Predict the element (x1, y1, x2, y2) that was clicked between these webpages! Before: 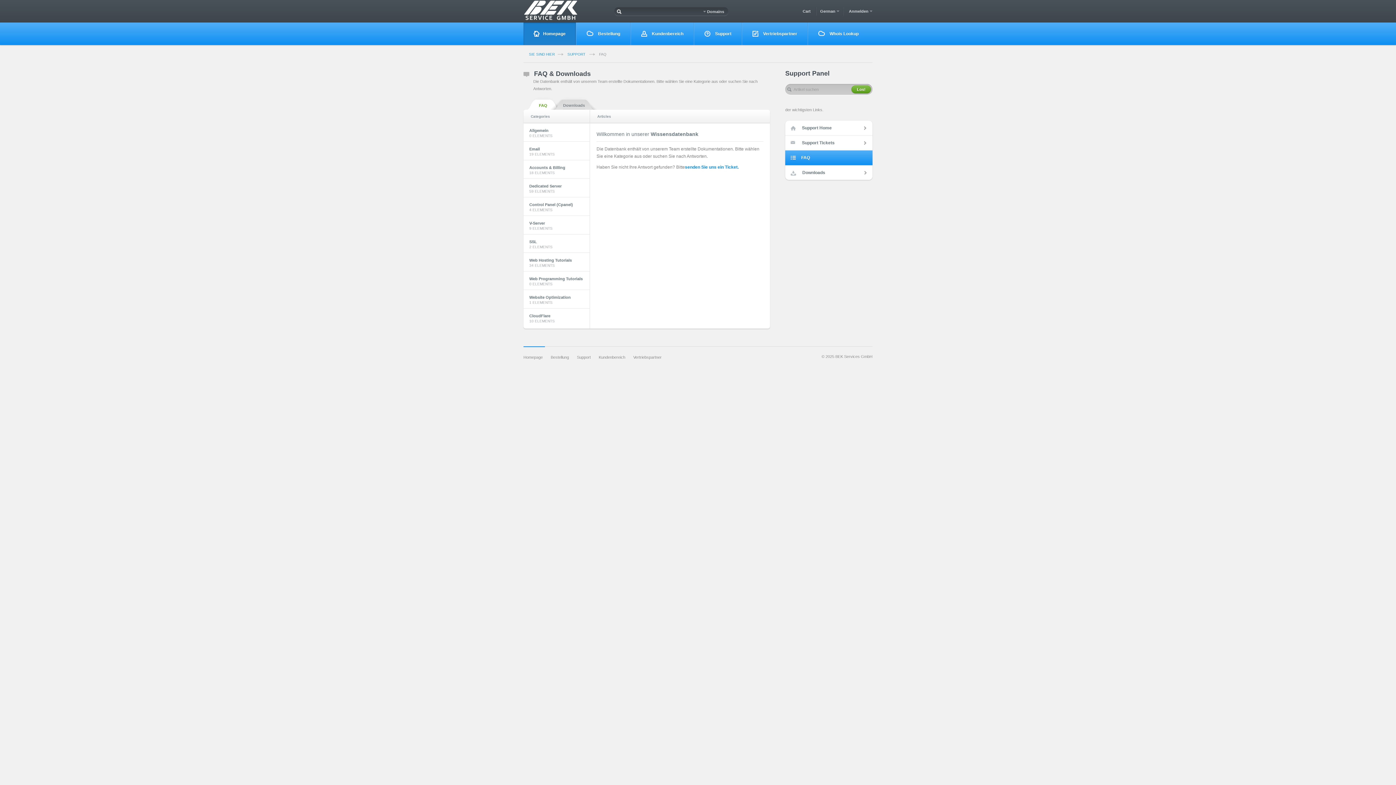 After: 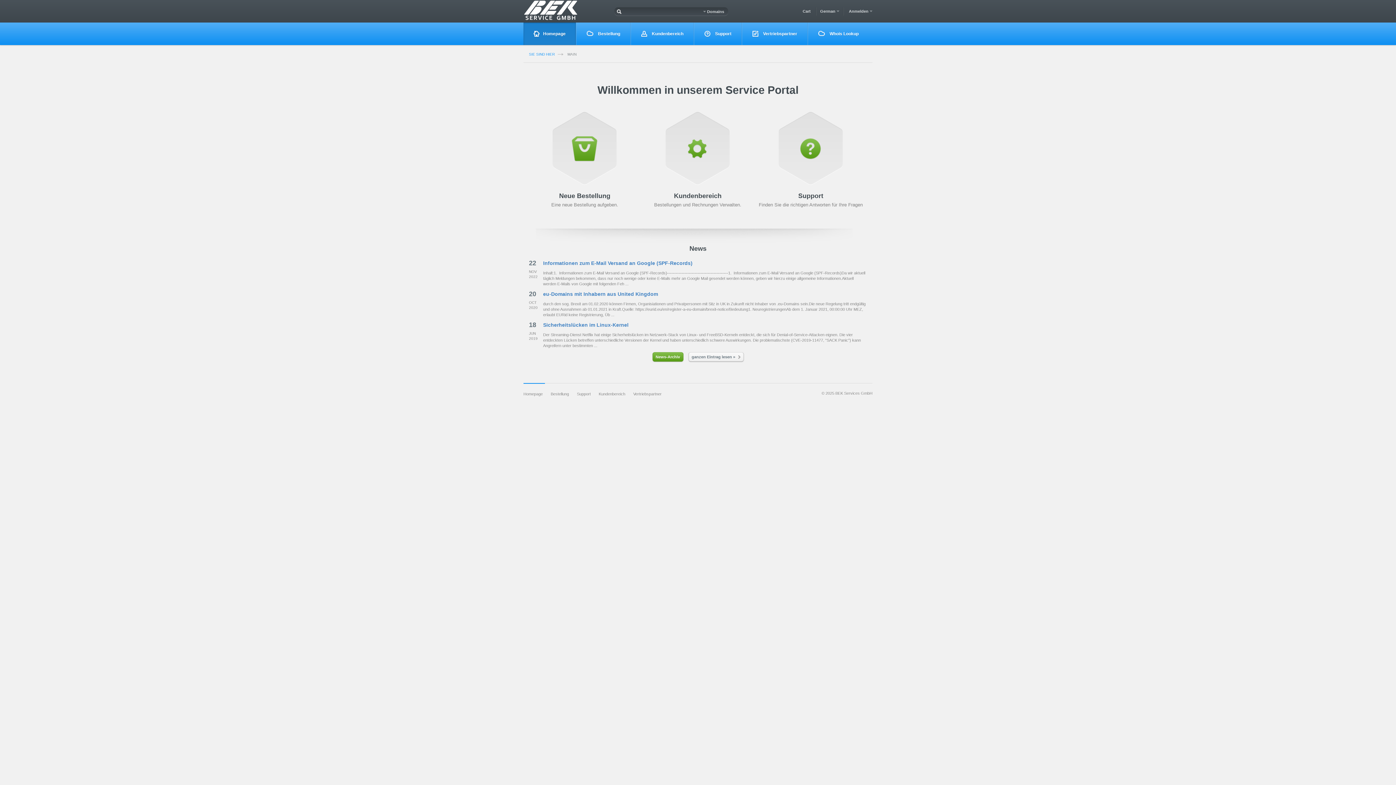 Action: label: Homepage bbox: (523, 354, 542, 360)